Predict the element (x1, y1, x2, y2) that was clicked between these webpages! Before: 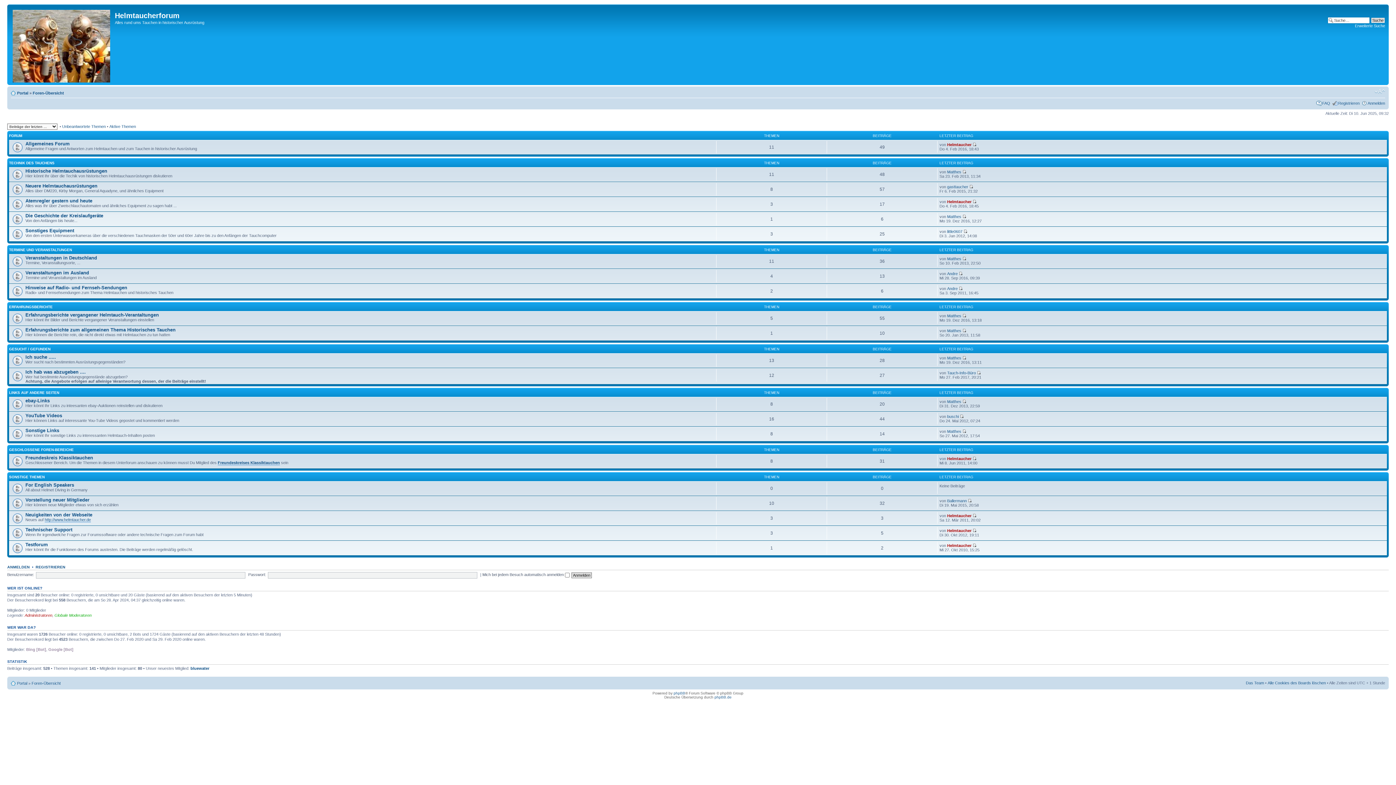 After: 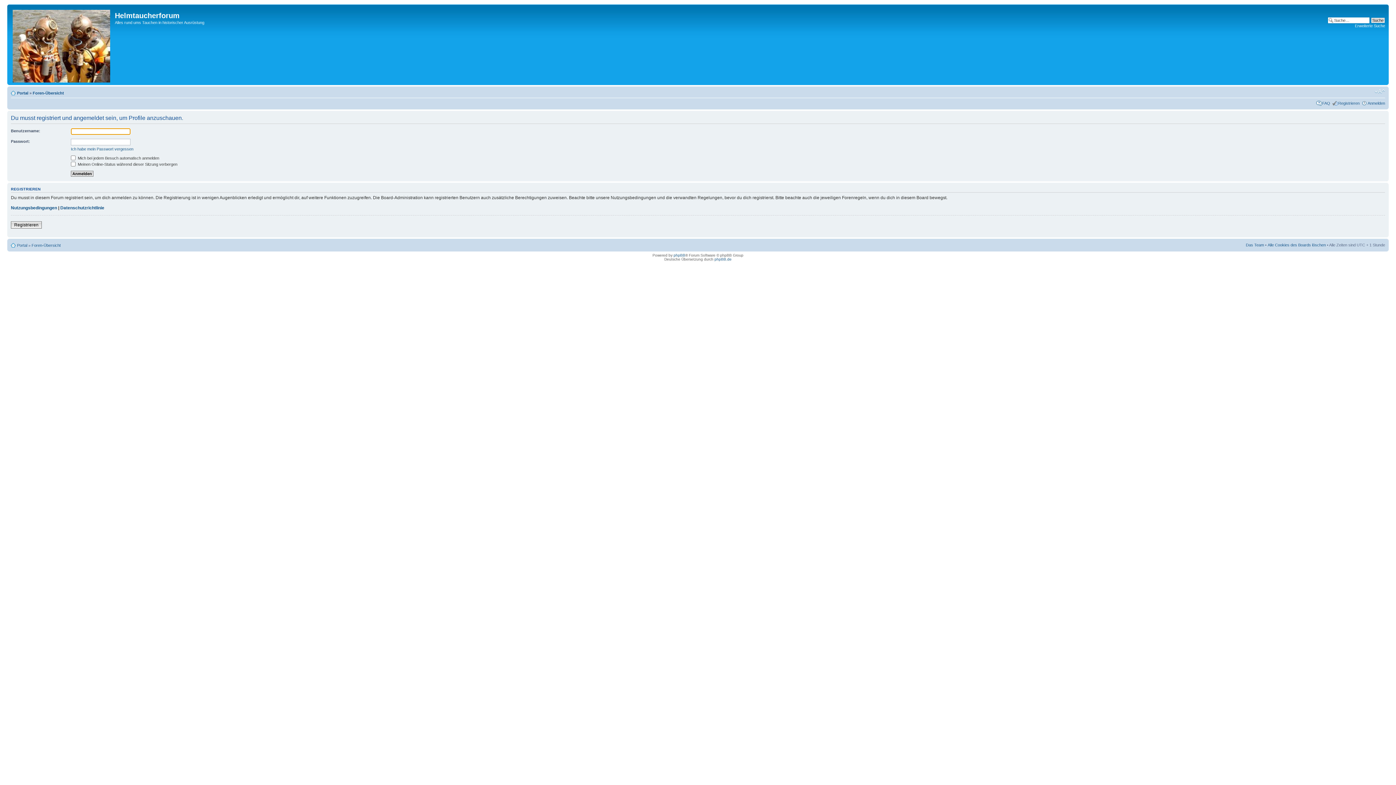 Action: label: Matthes bbox: (947, 399, 961, 403)